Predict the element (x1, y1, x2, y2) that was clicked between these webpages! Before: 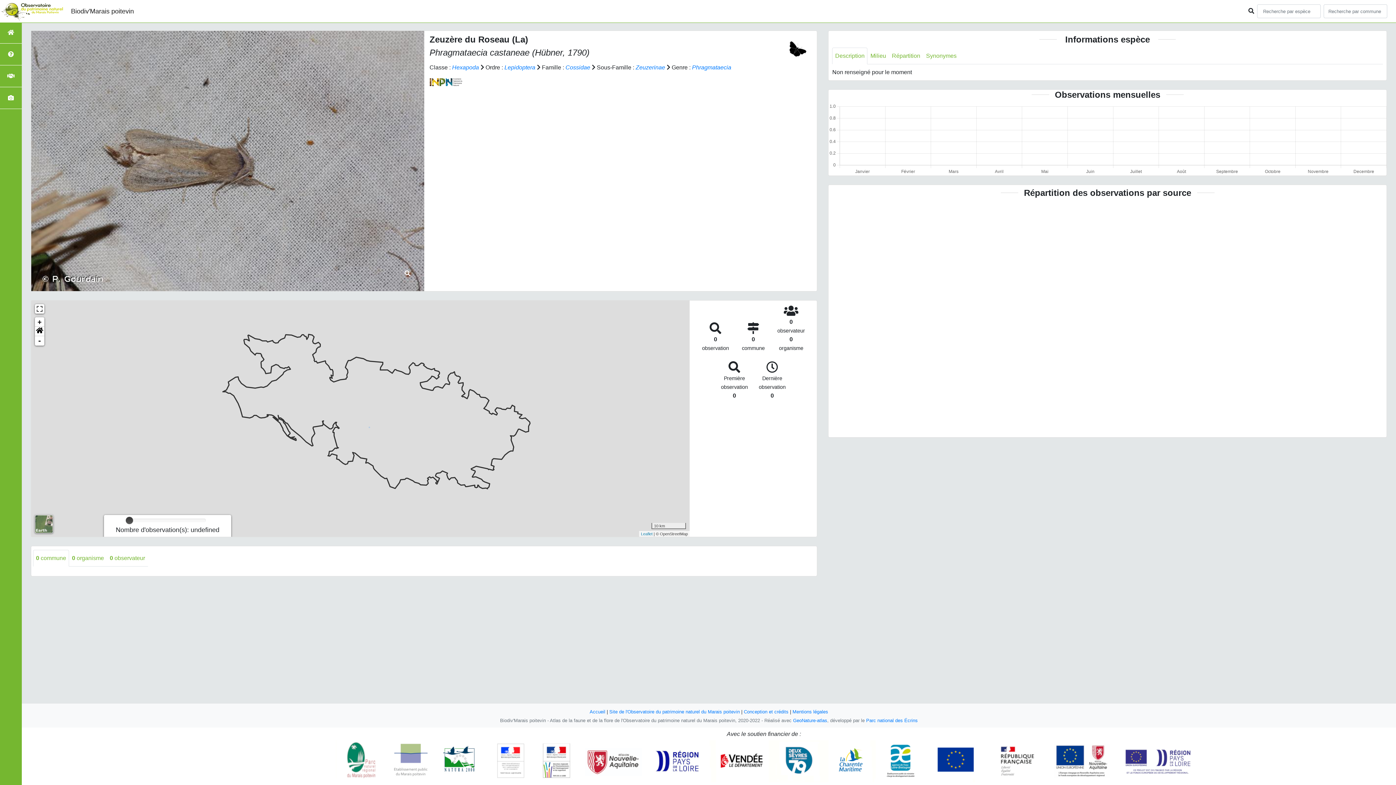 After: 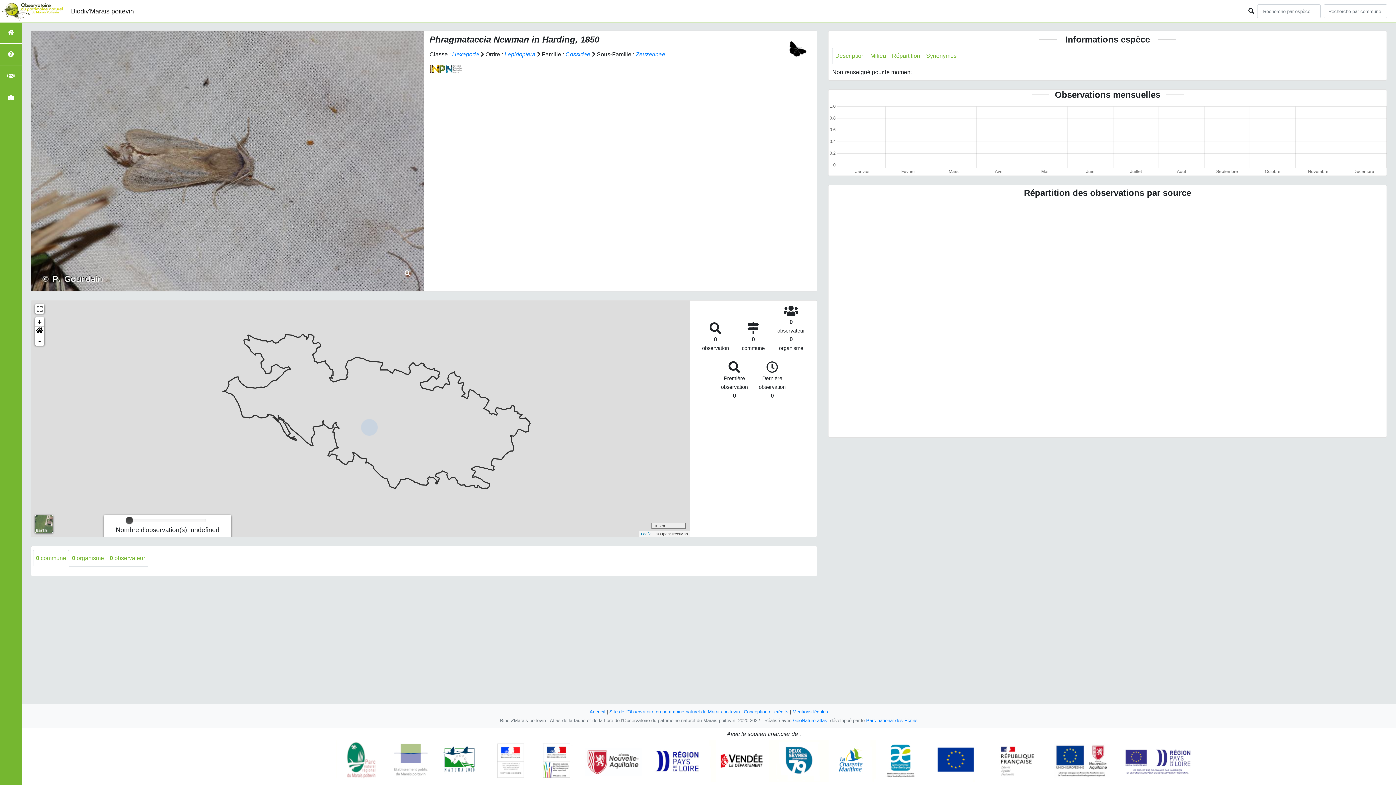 Action: bbox: (692, 64, 731, 70) label: Phragmataecia